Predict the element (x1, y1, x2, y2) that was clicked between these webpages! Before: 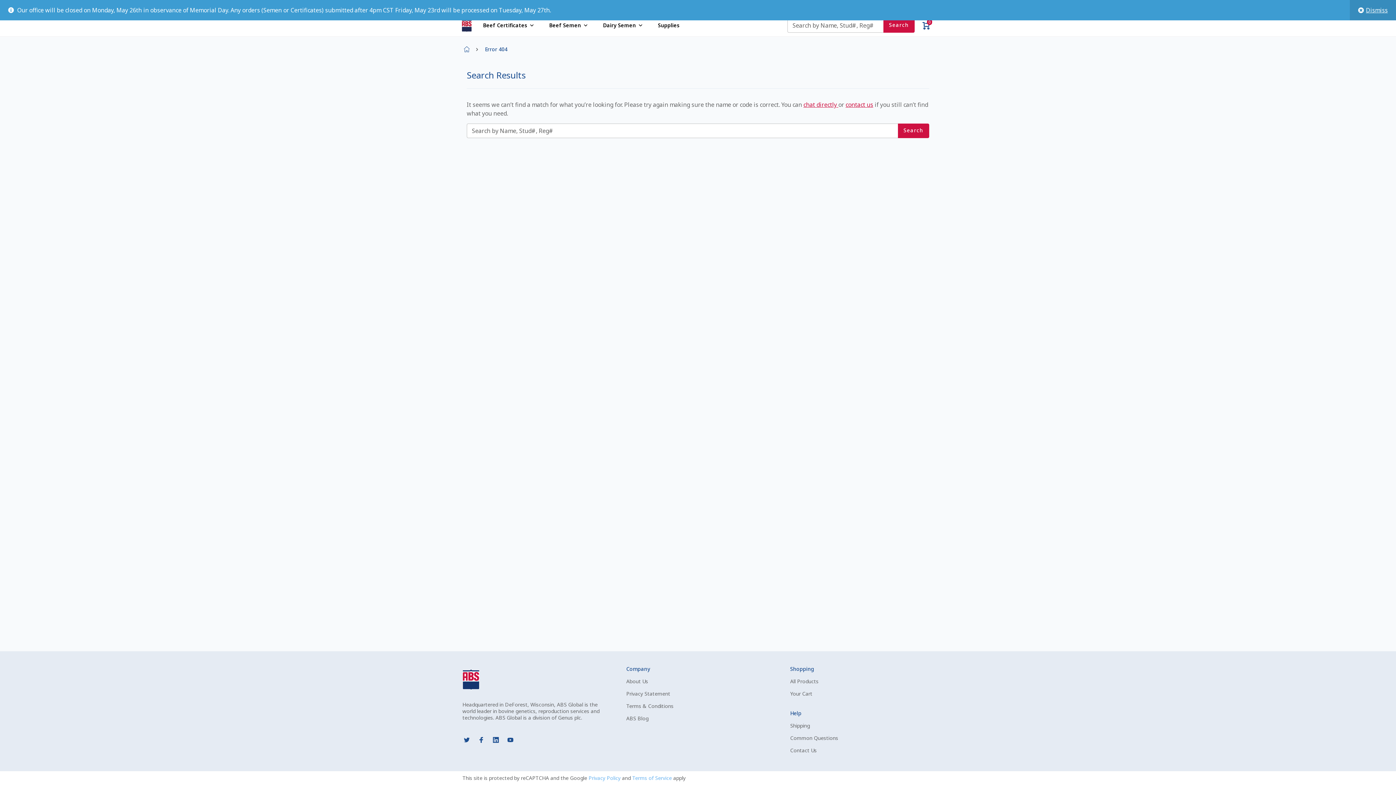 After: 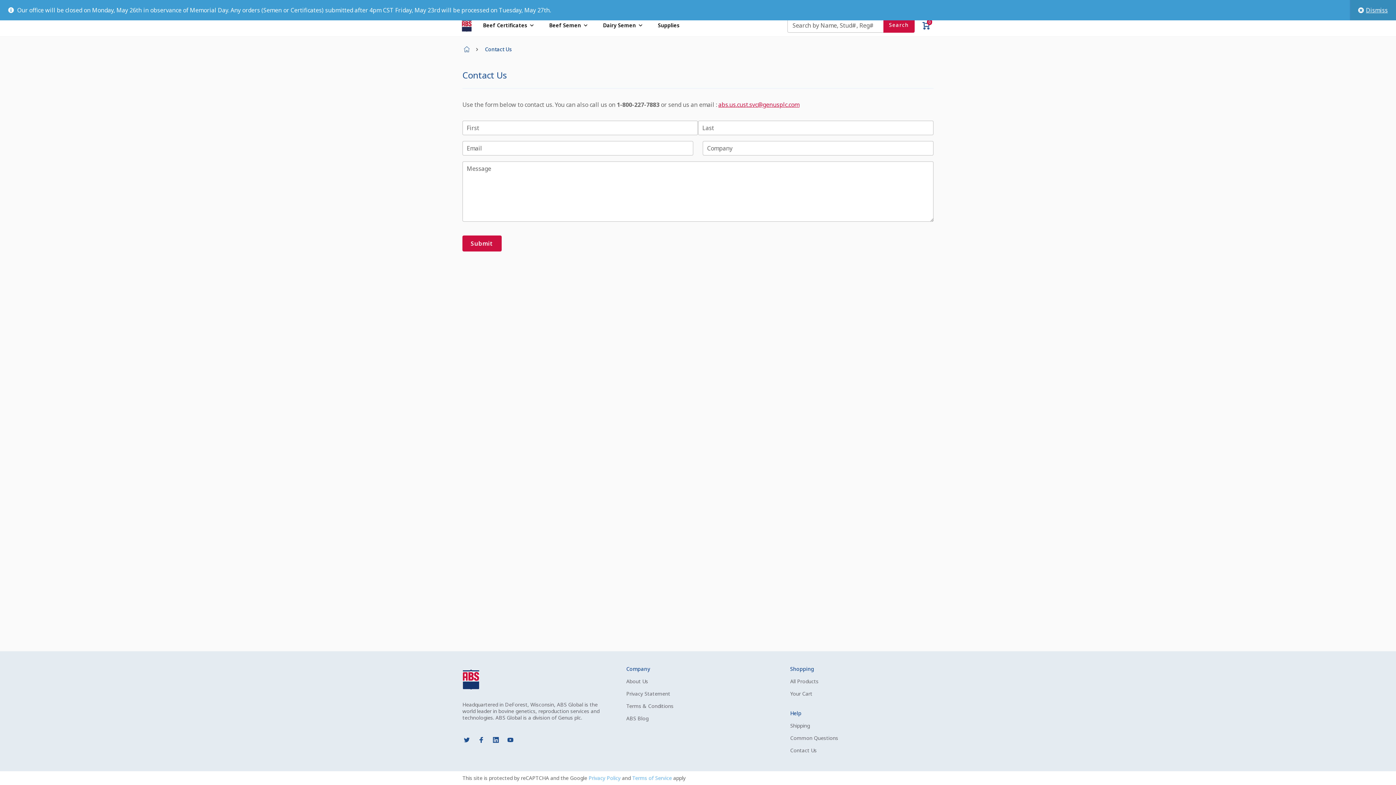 Action: bbox: (790, 747, 816, 754) label: Contact Us